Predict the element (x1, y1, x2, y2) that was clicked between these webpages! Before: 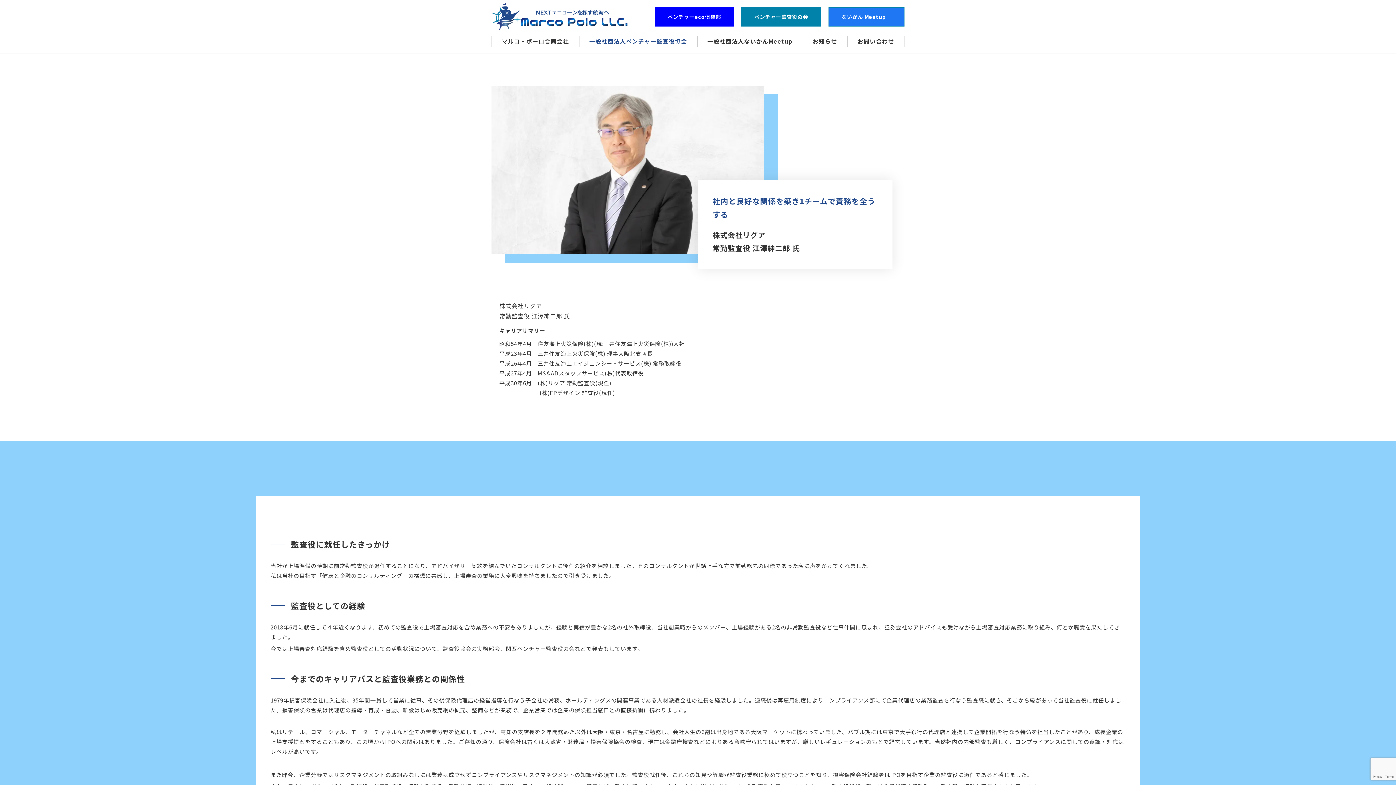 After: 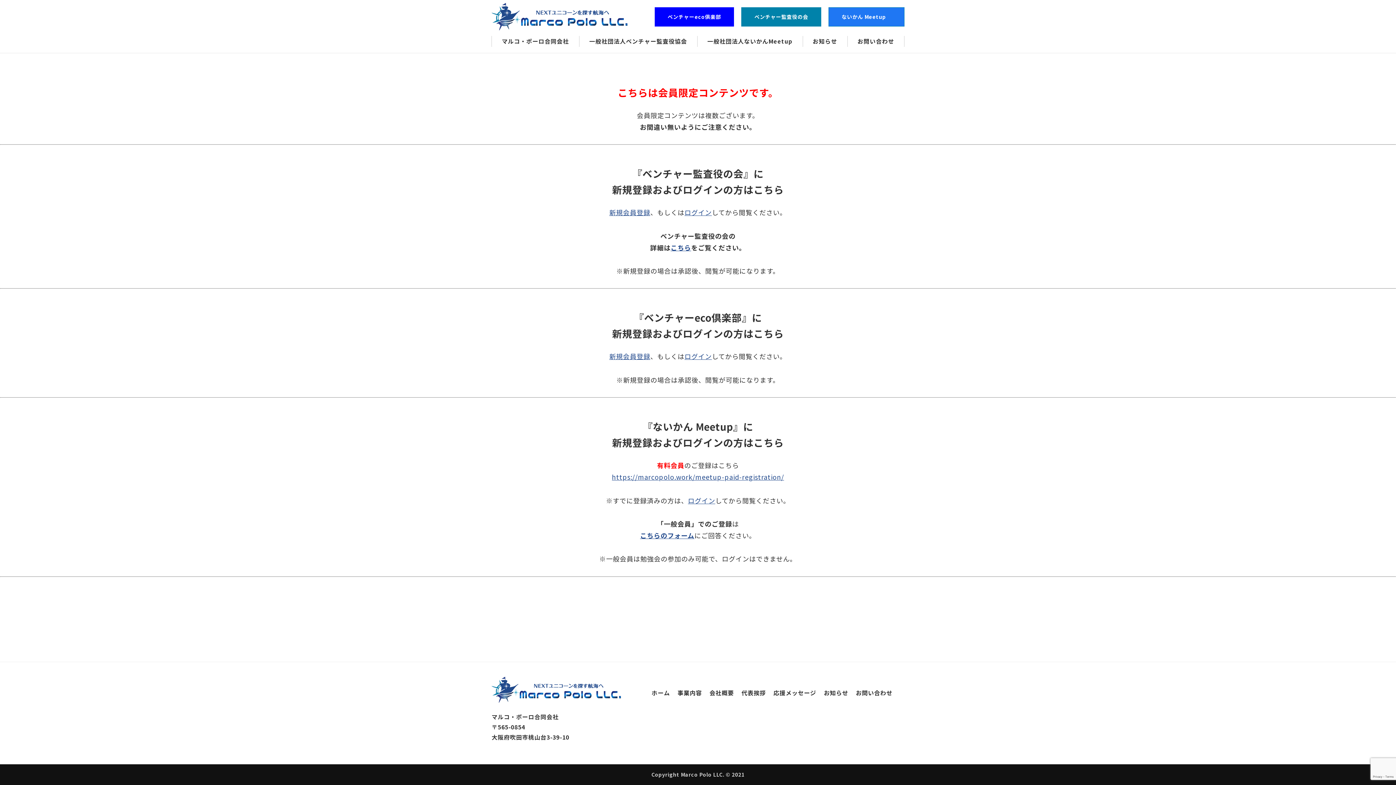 Action: label: ベンチャーeco俱楽部 bbox: (654, 7, 734, 26)